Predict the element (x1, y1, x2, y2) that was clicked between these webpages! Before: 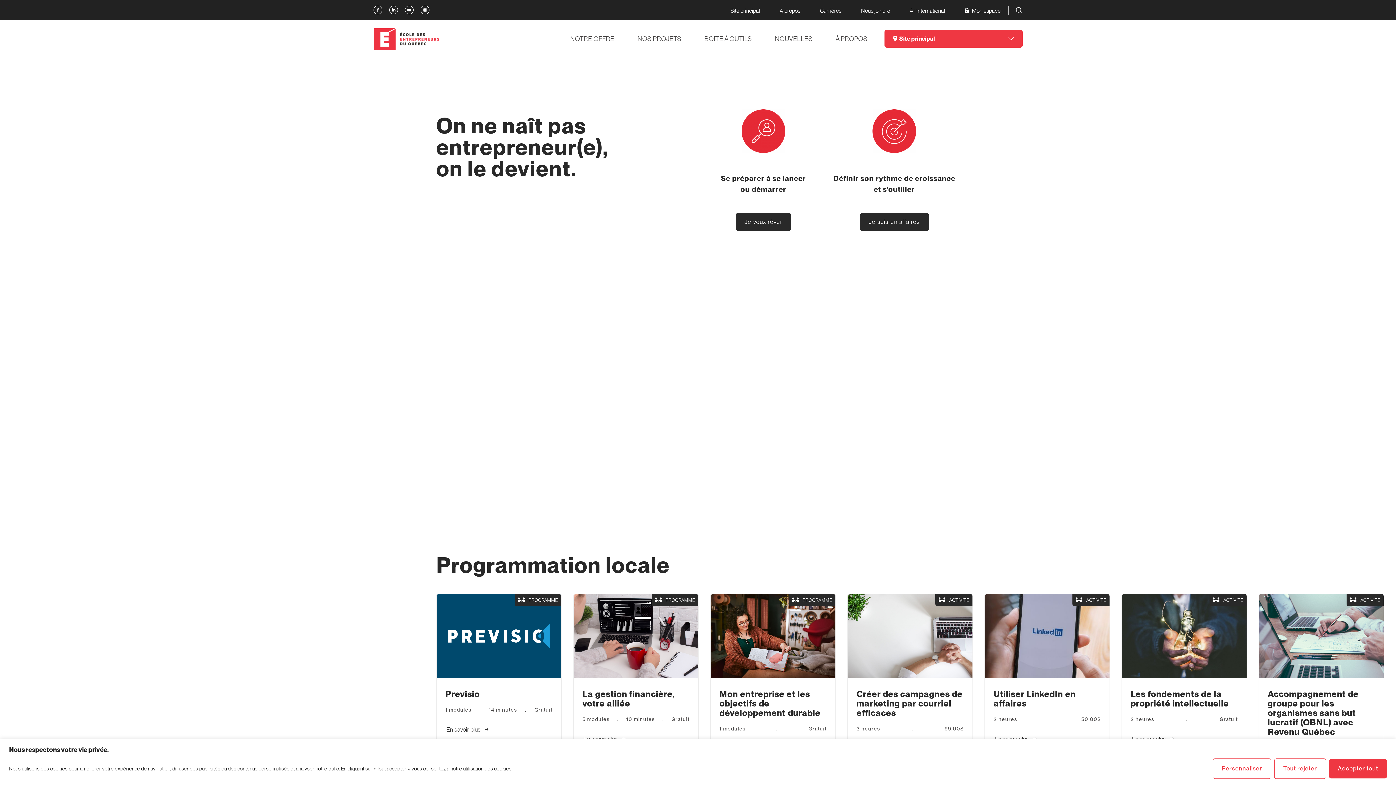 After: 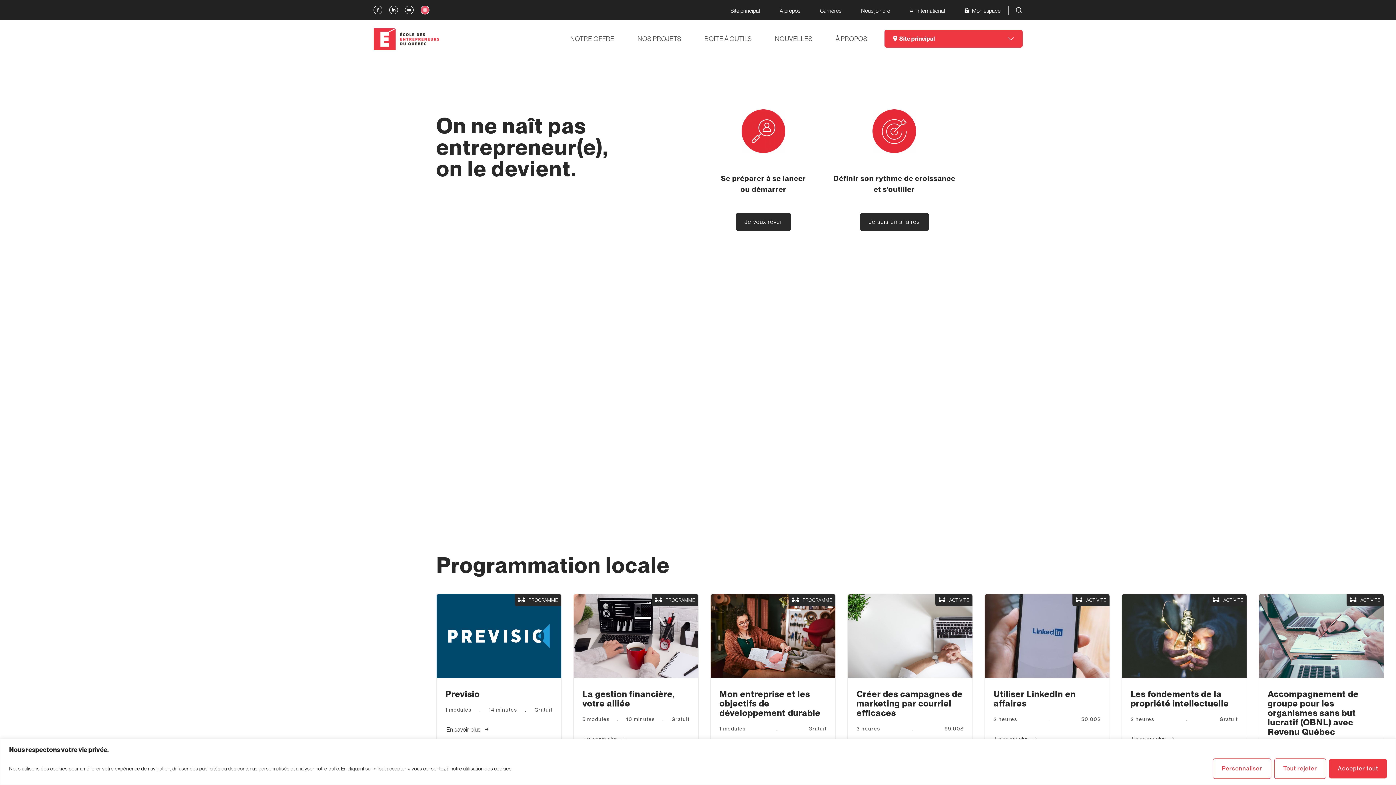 Action: label: Instagram bbox: (420, 5, 429, 14)